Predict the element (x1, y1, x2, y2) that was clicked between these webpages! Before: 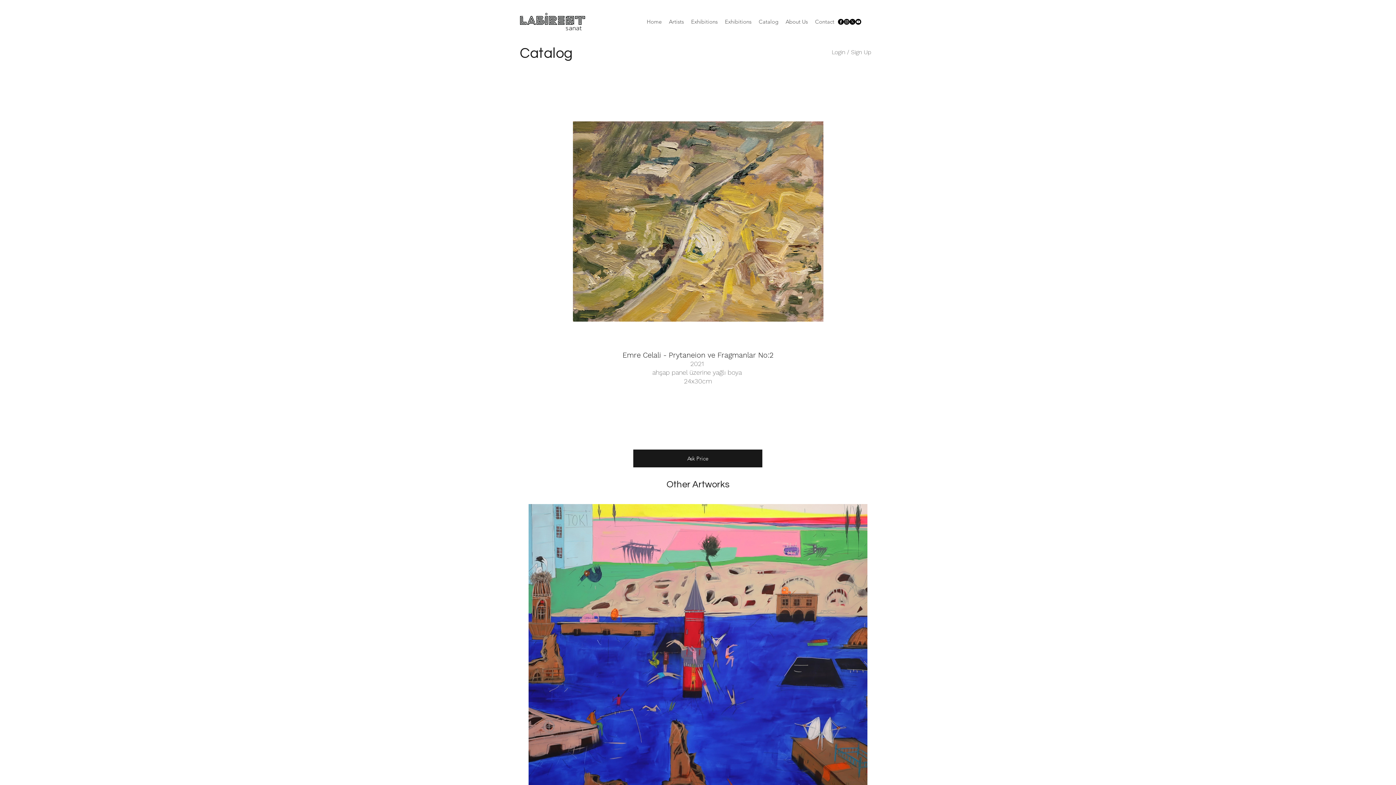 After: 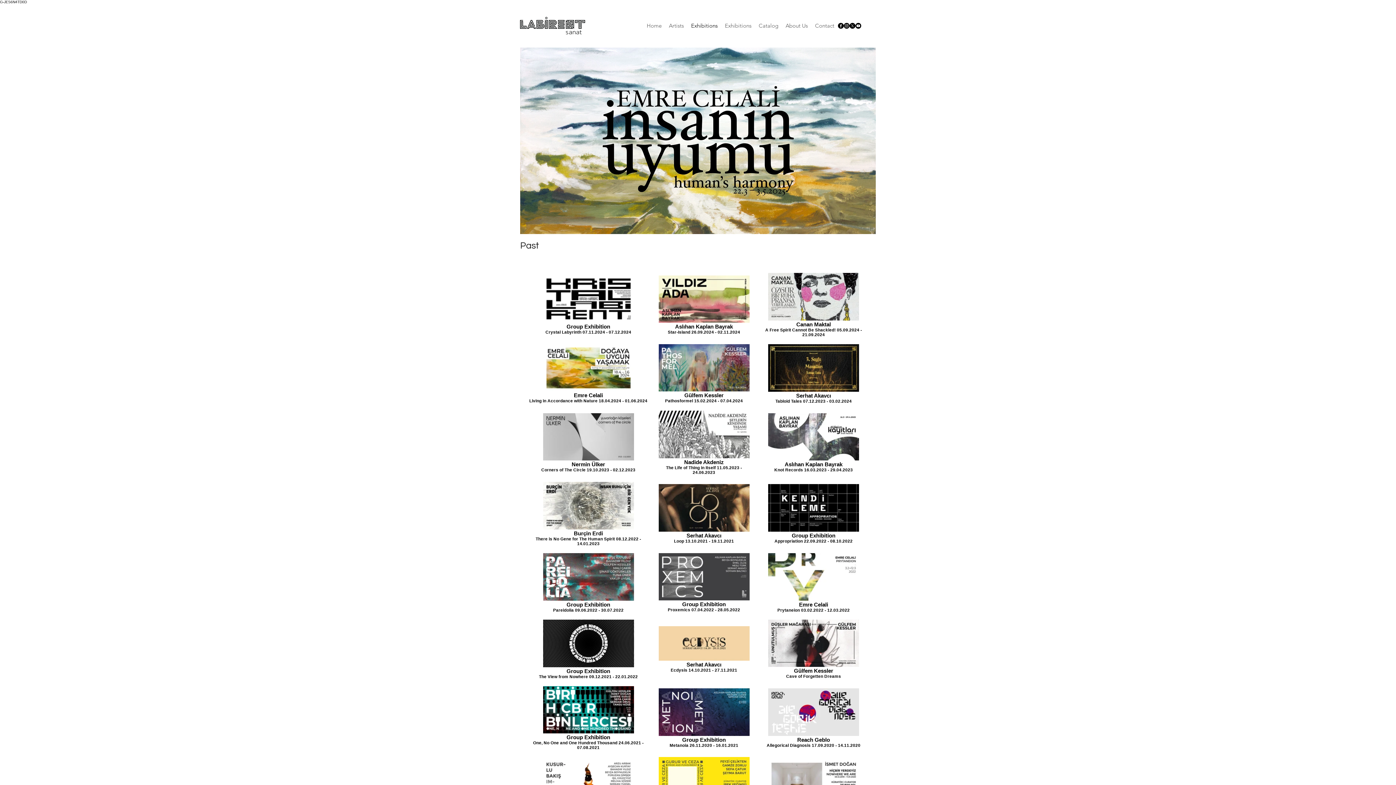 Action: bbox: (687, 16, 721, 27) label: Exhibitions